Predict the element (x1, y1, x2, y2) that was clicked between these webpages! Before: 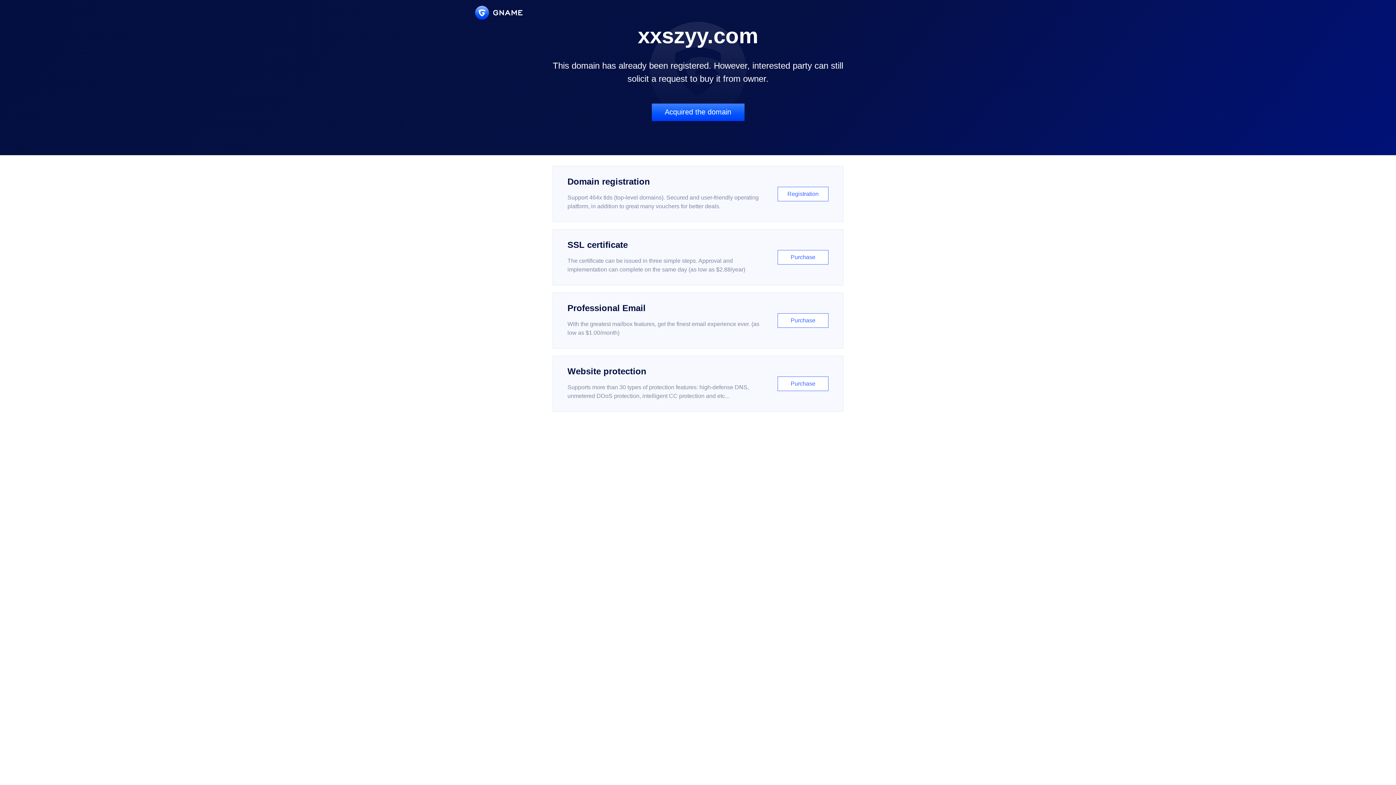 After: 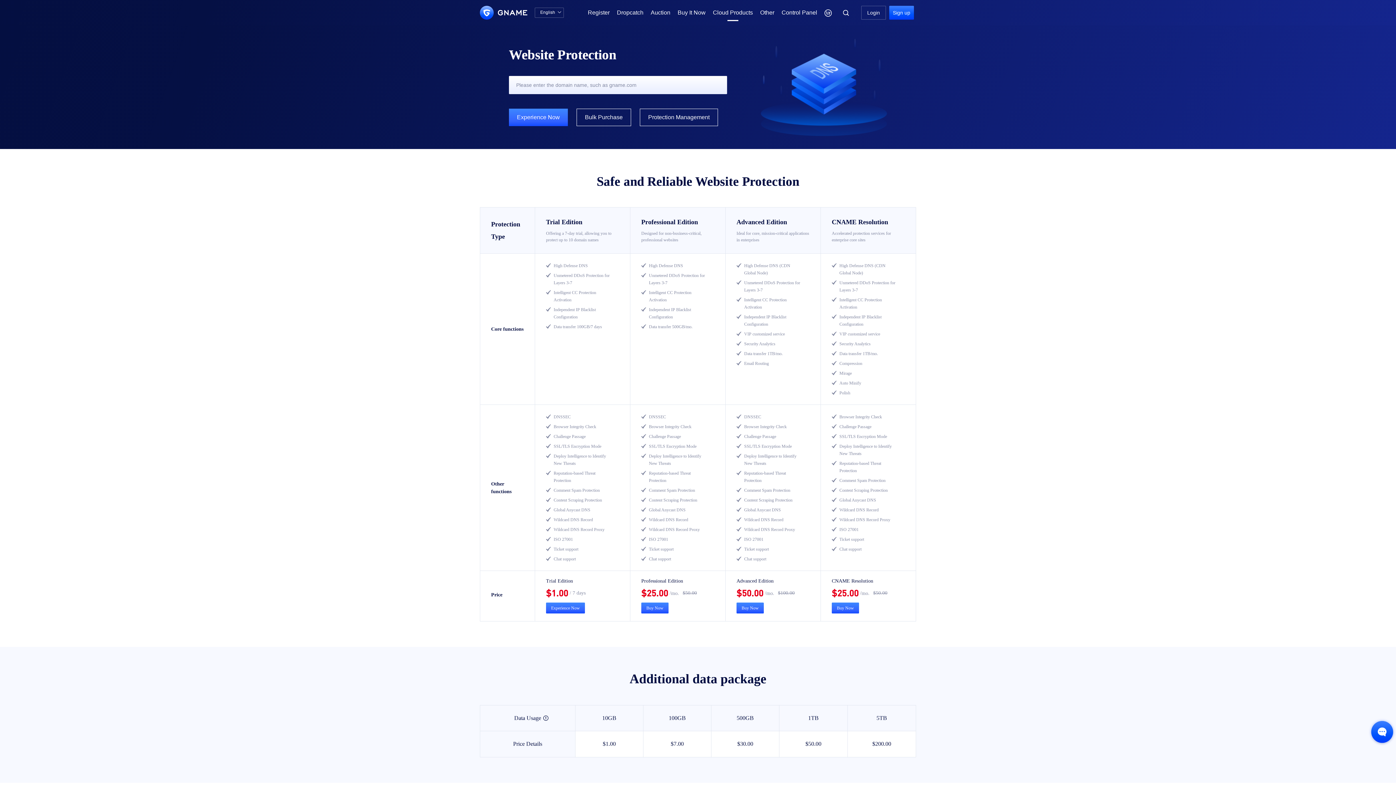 Action: bbox: (552, 356, 843, 412) label: Website protection

Supports more than 30 types of protection features: high-defense DNS, unmetered DDoS protection, intelligent CC protection and etc...

Purchase